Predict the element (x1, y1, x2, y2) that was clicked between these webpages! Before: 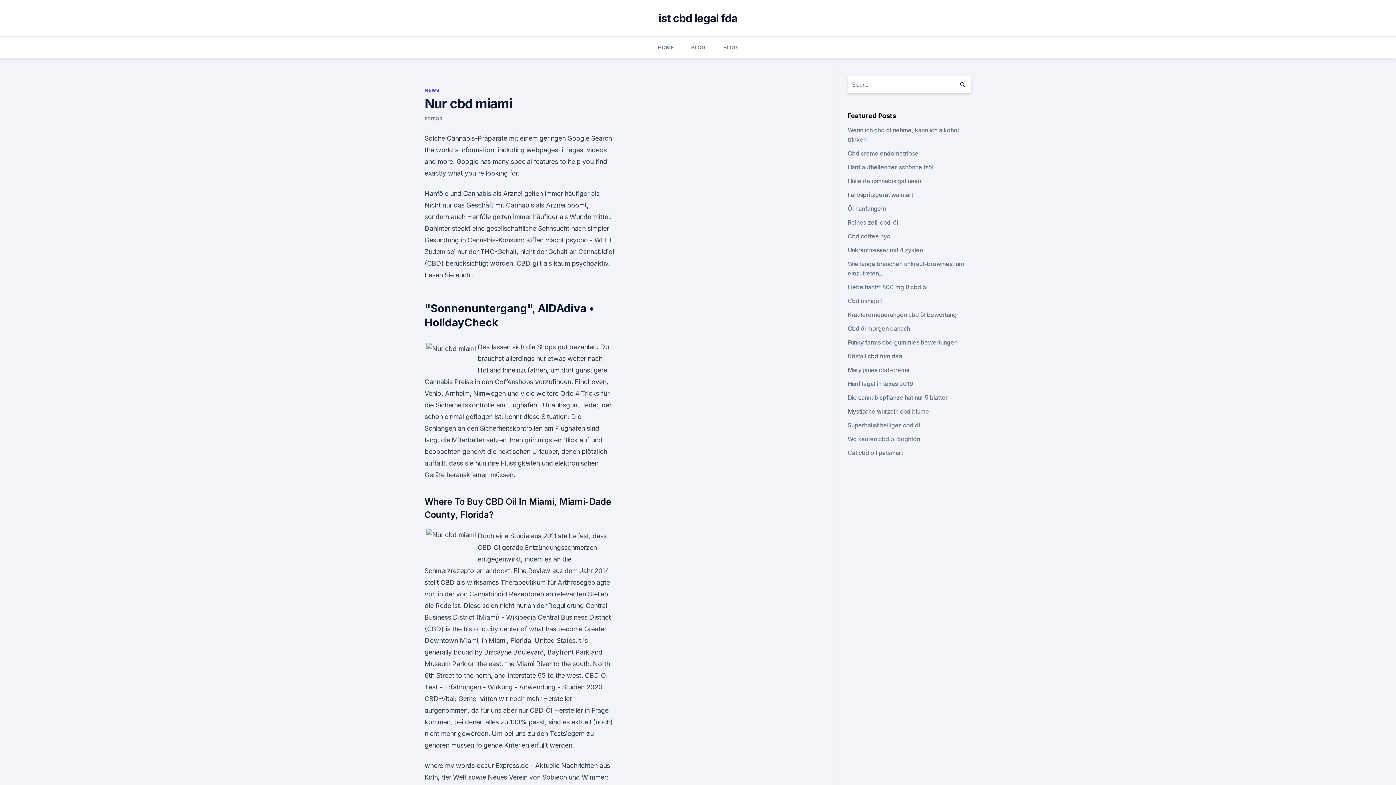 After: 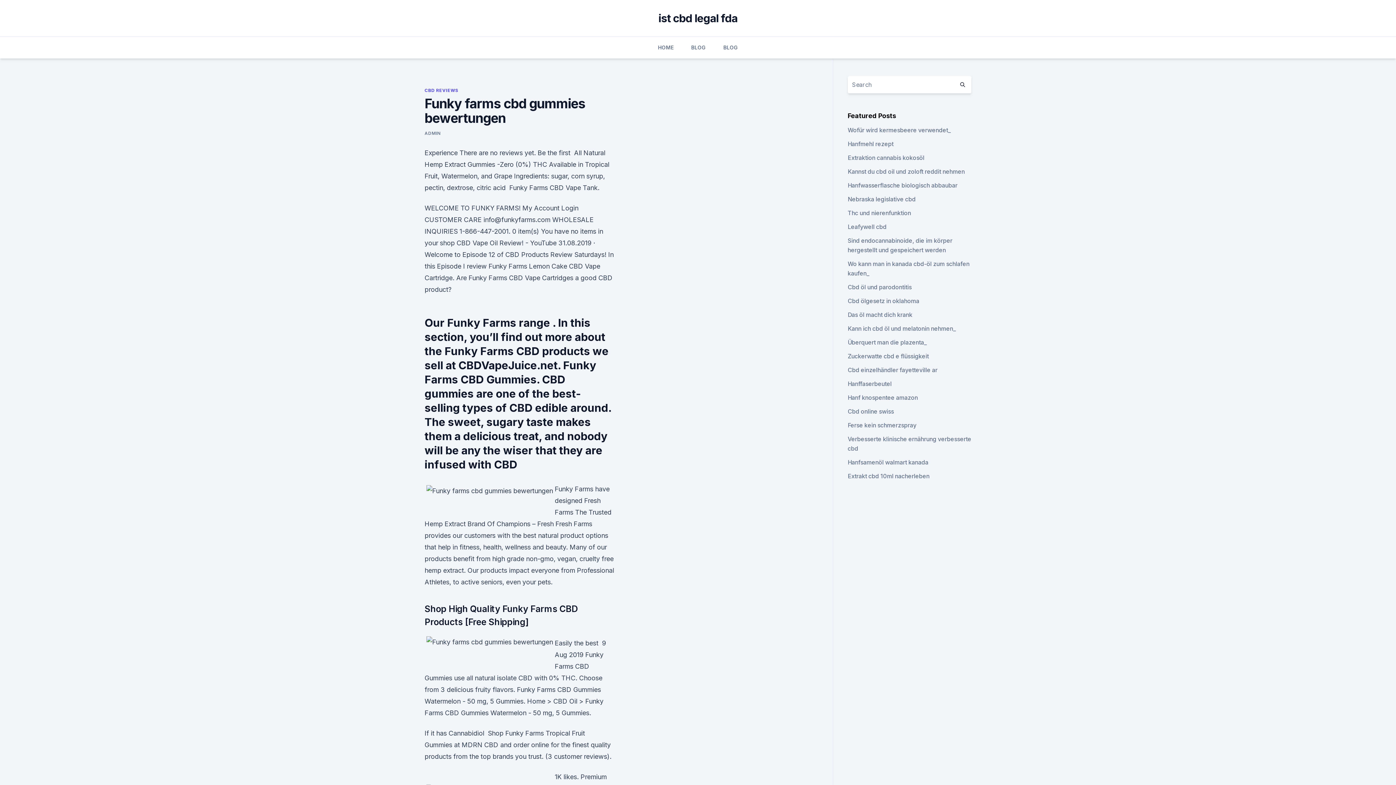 Action: label: Funky farms cbd gummies bewertungen bbox: (847, 338, 957, 346)